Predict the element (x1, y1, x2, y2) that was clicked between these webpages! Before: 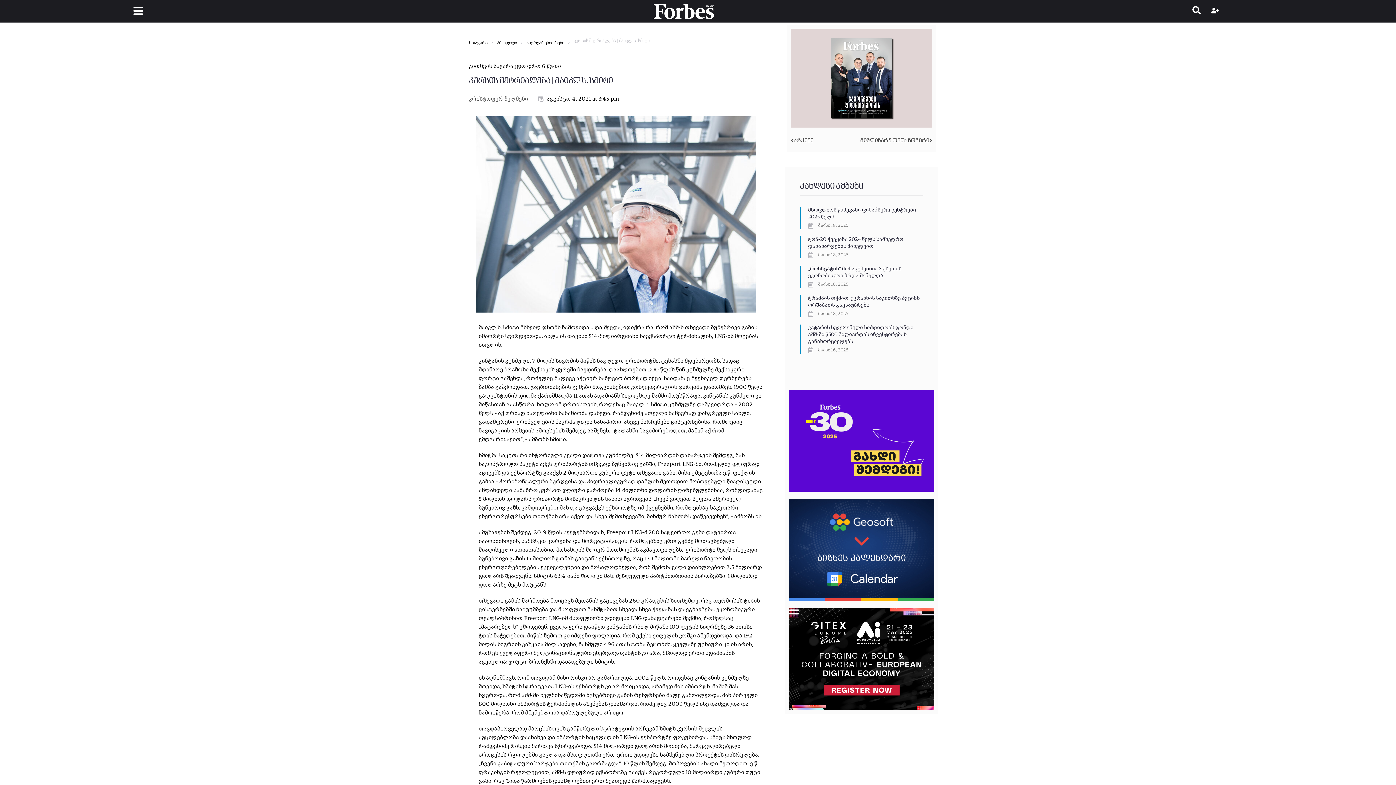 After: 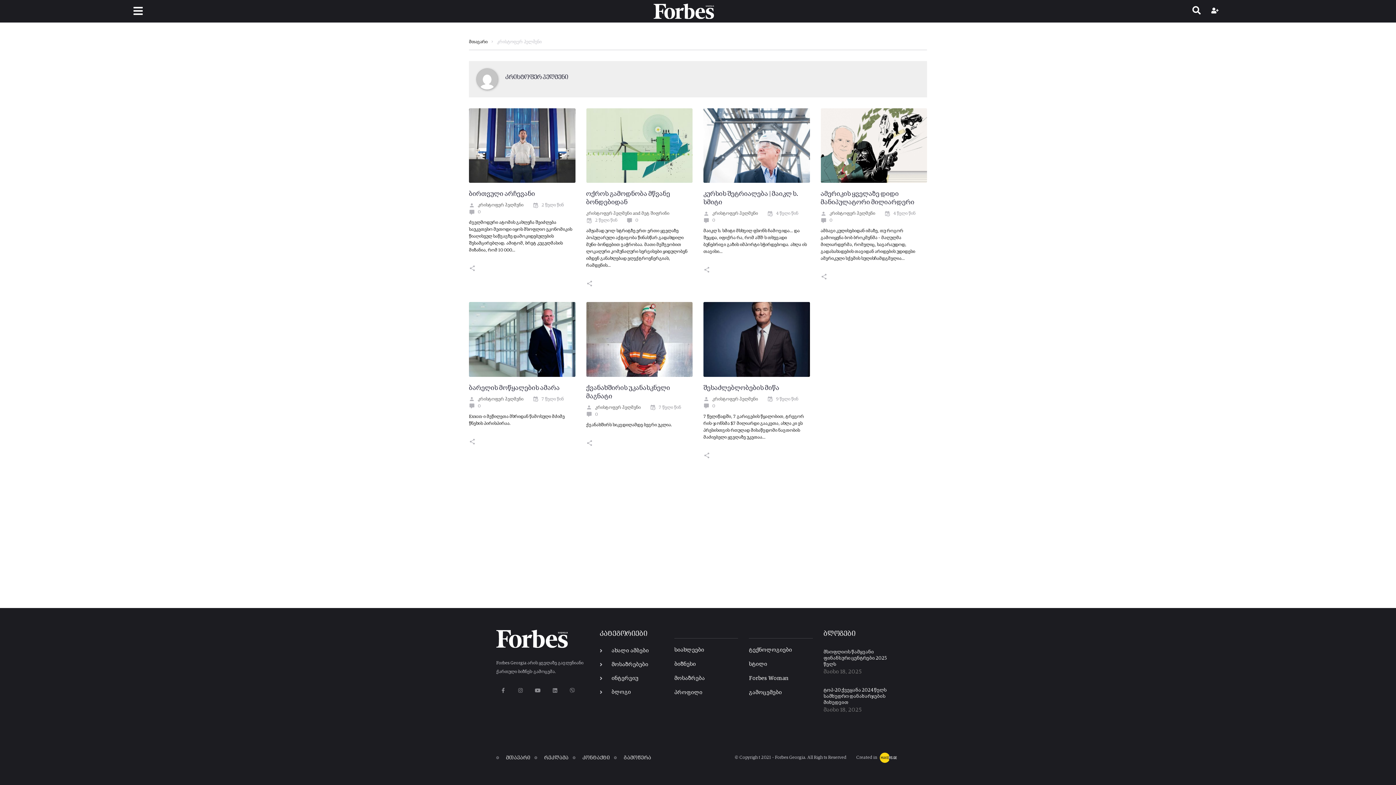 Action: bbox: (469, 96, 528, 101) label: კრისტოფერ ჰელმენი